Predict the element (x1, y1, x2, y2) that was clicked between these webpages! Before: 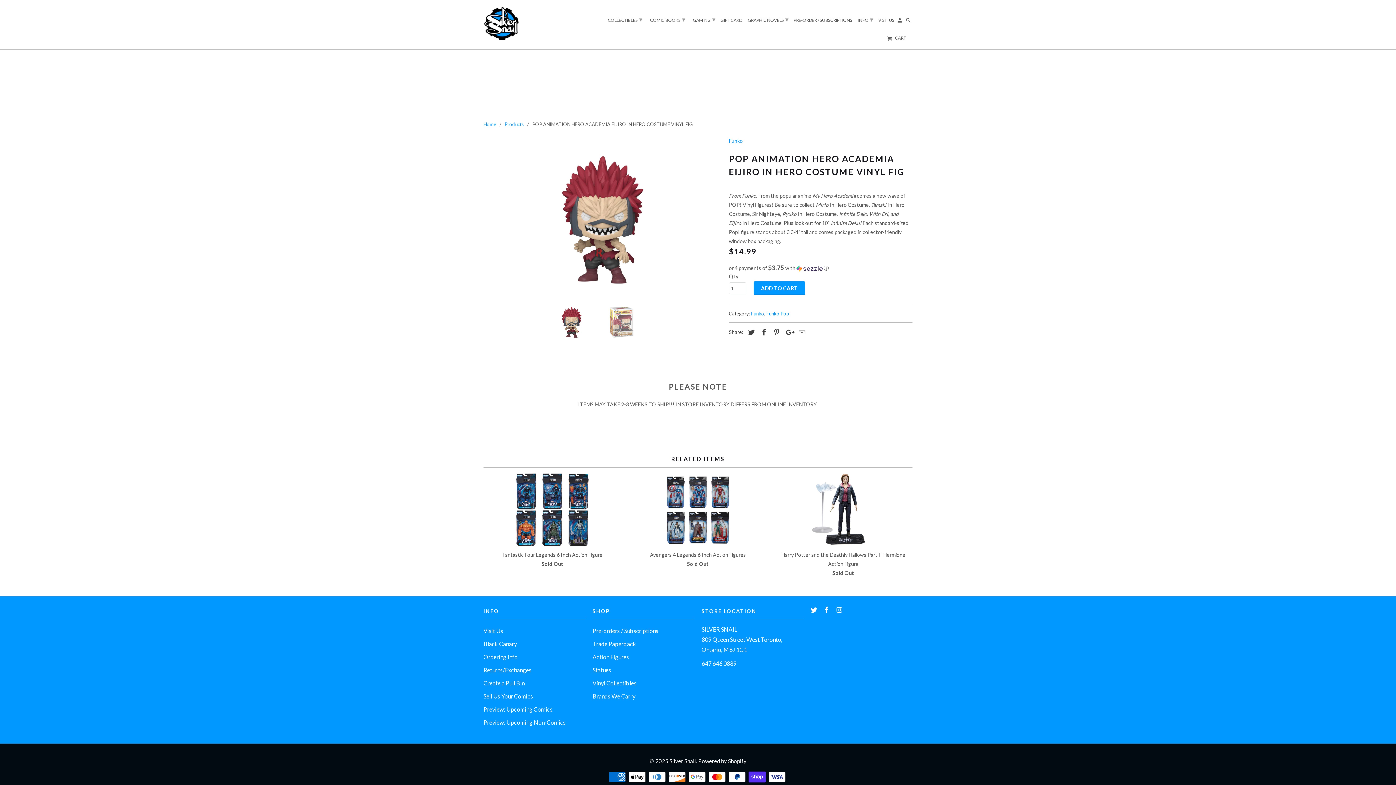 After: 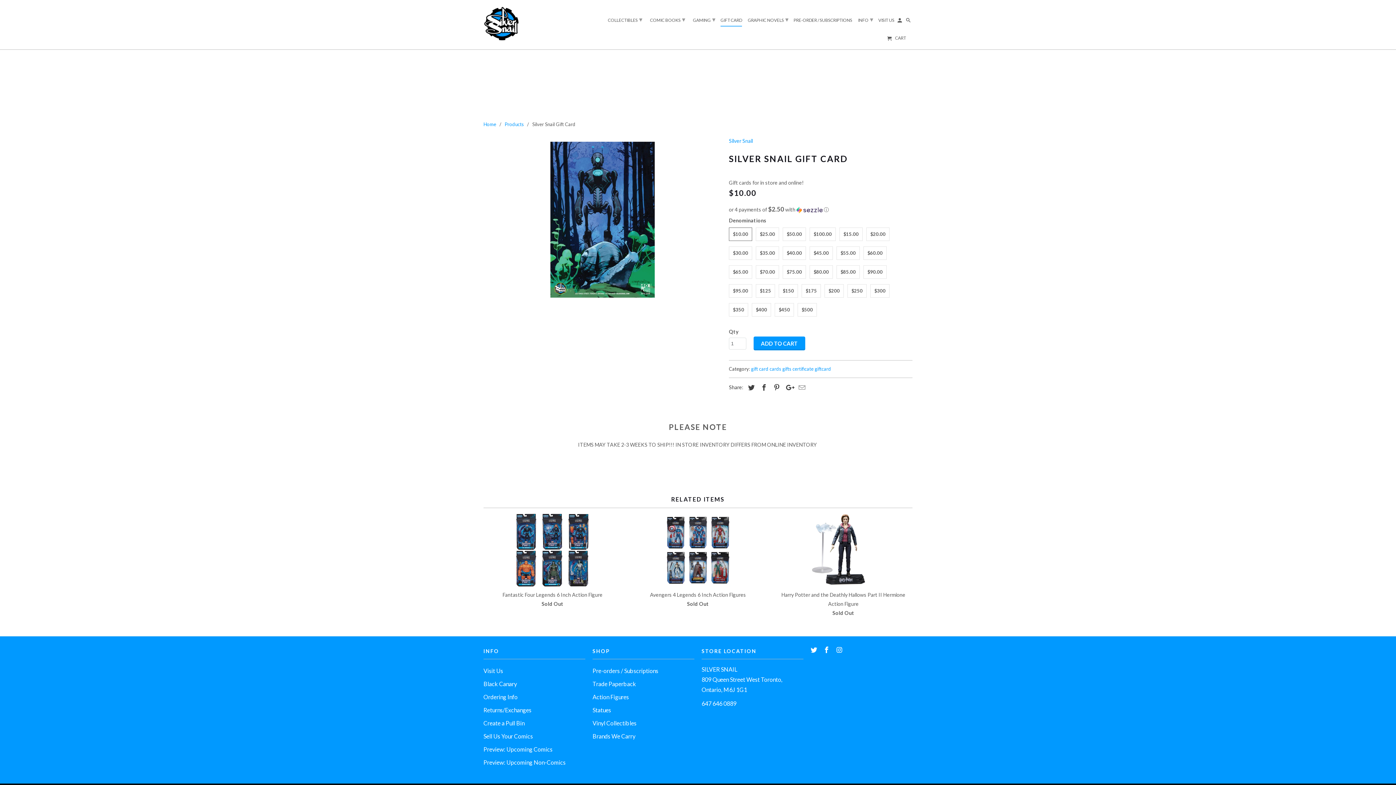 Action: bbox: (720, 17, 742, 25) label: GIFT CARD